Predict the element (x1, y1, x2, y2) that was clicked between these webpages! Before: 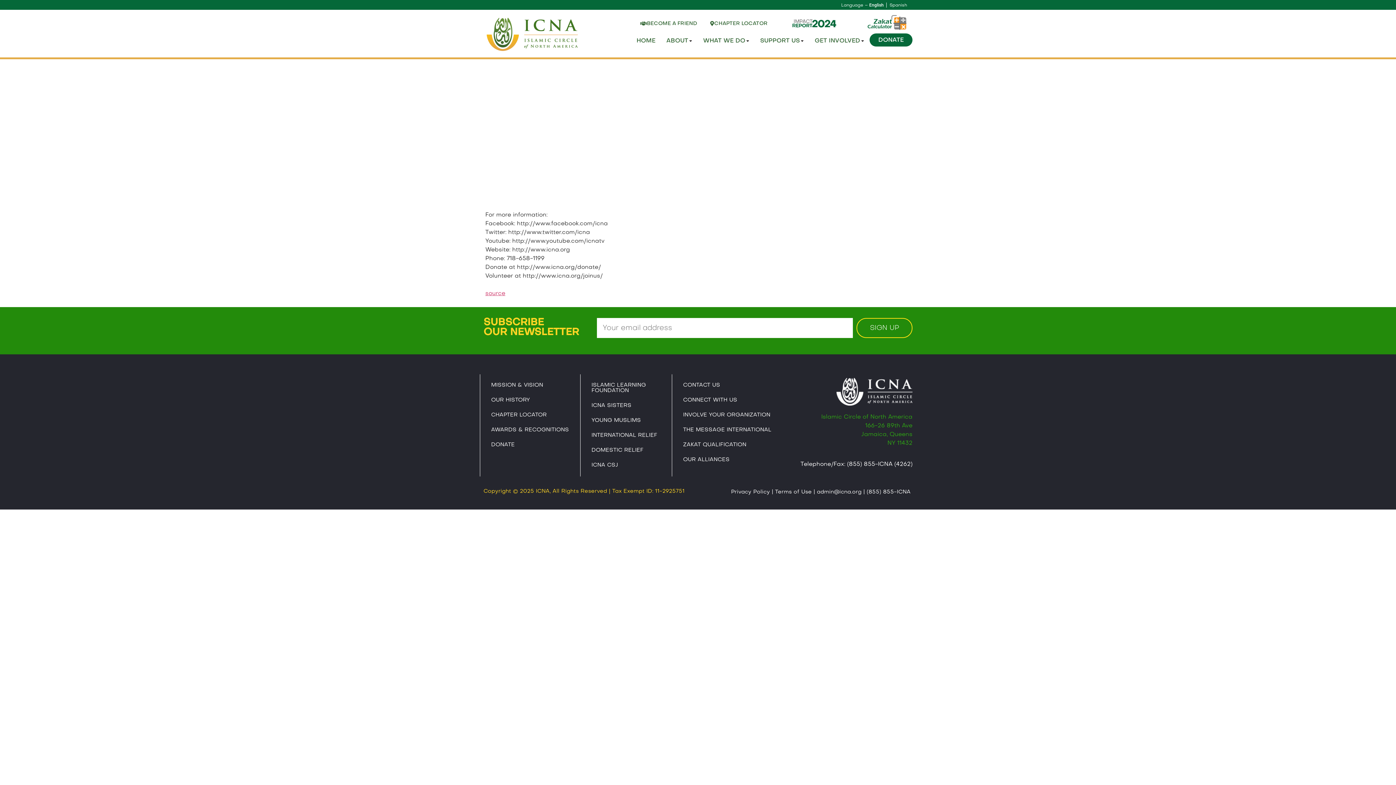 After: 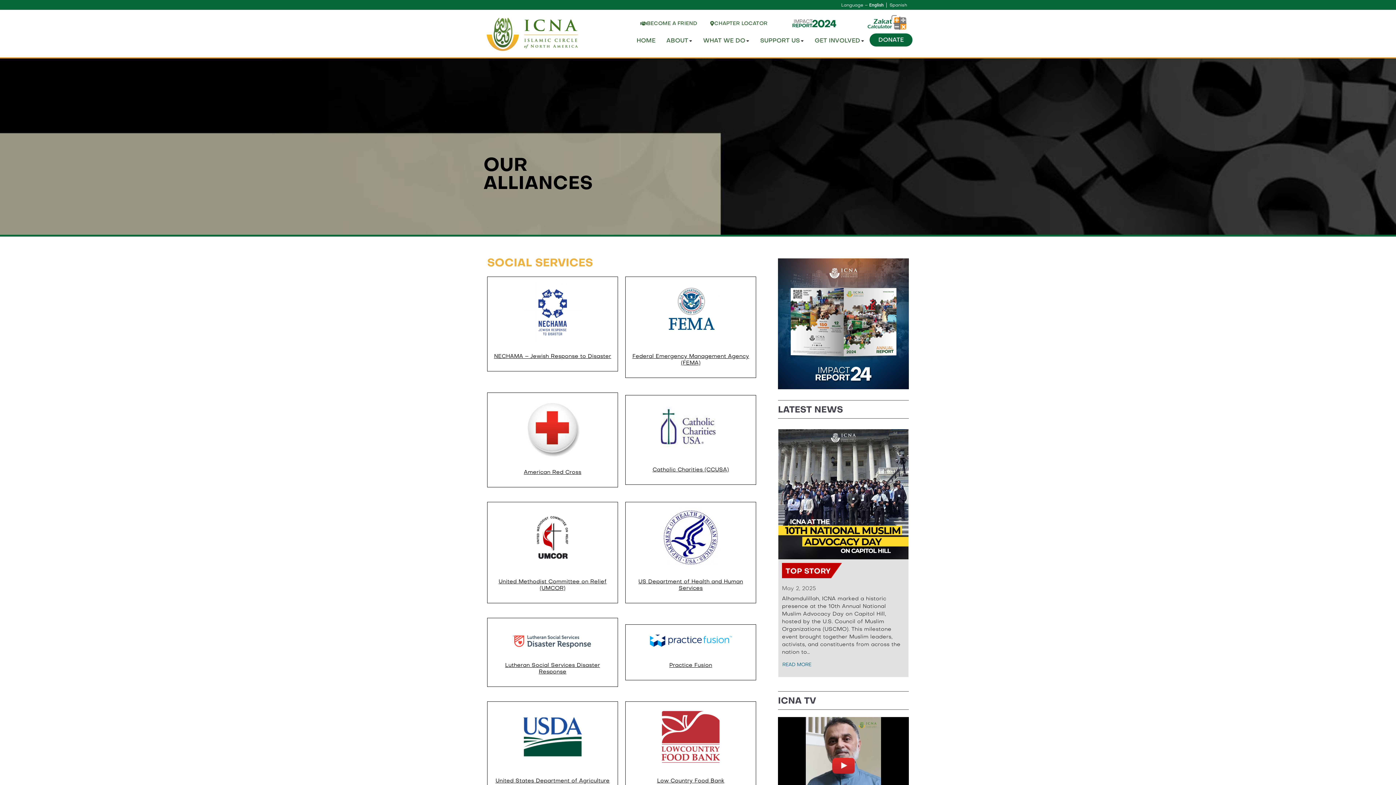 Action: bbox: (676, 452, 786, 467) label: OUR ALLIANCES